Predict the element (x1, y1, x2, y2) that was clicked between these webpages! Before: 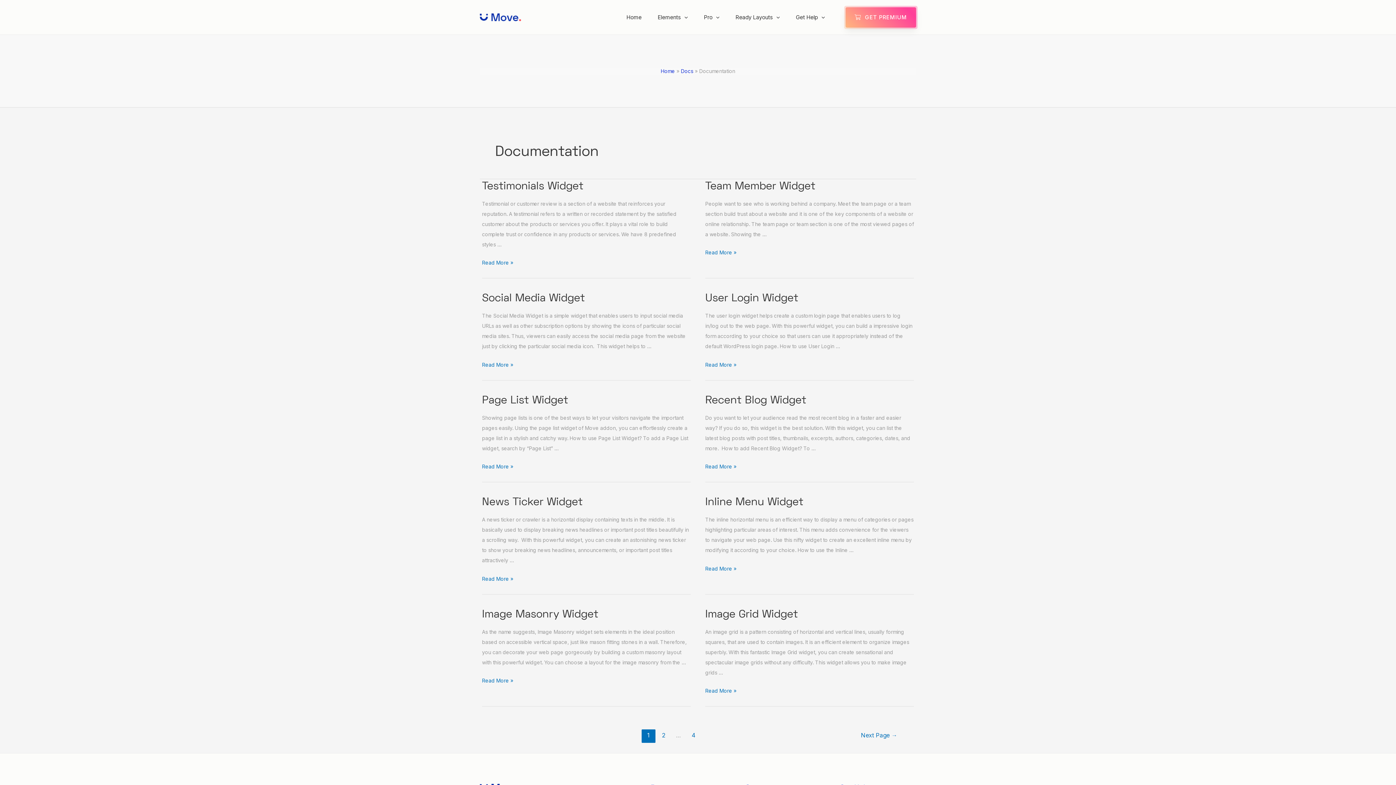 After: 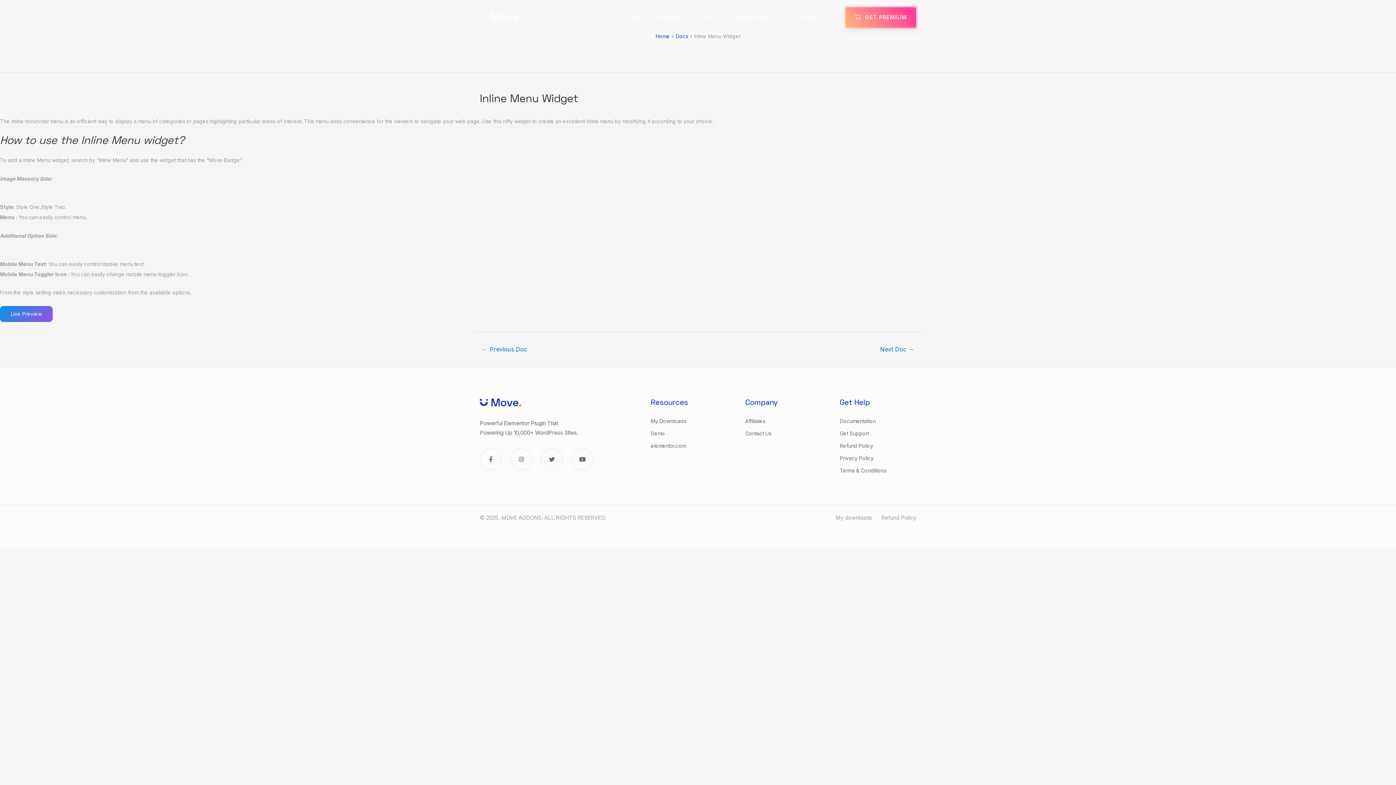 Action: bbox: (705, 497, 803, 507) label: Inline Menu Widget